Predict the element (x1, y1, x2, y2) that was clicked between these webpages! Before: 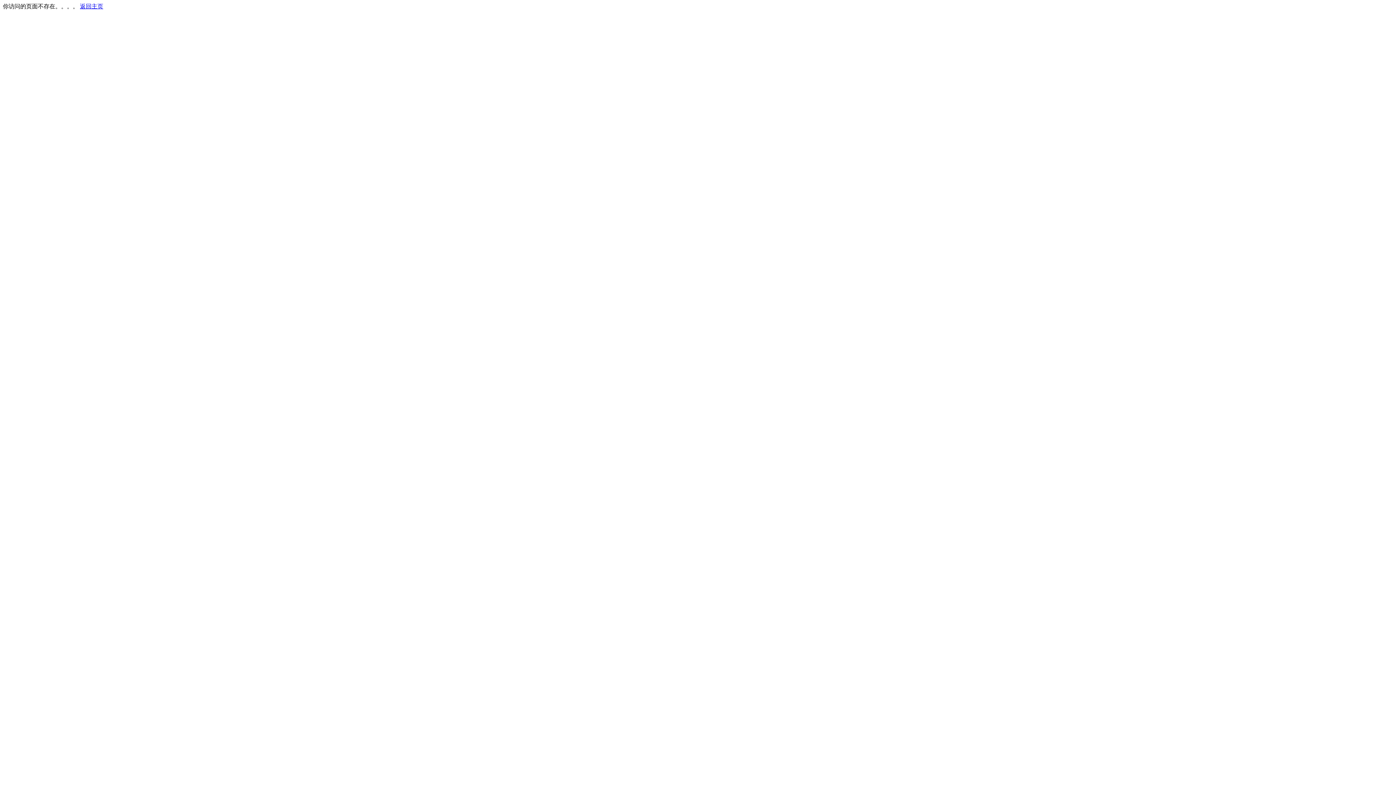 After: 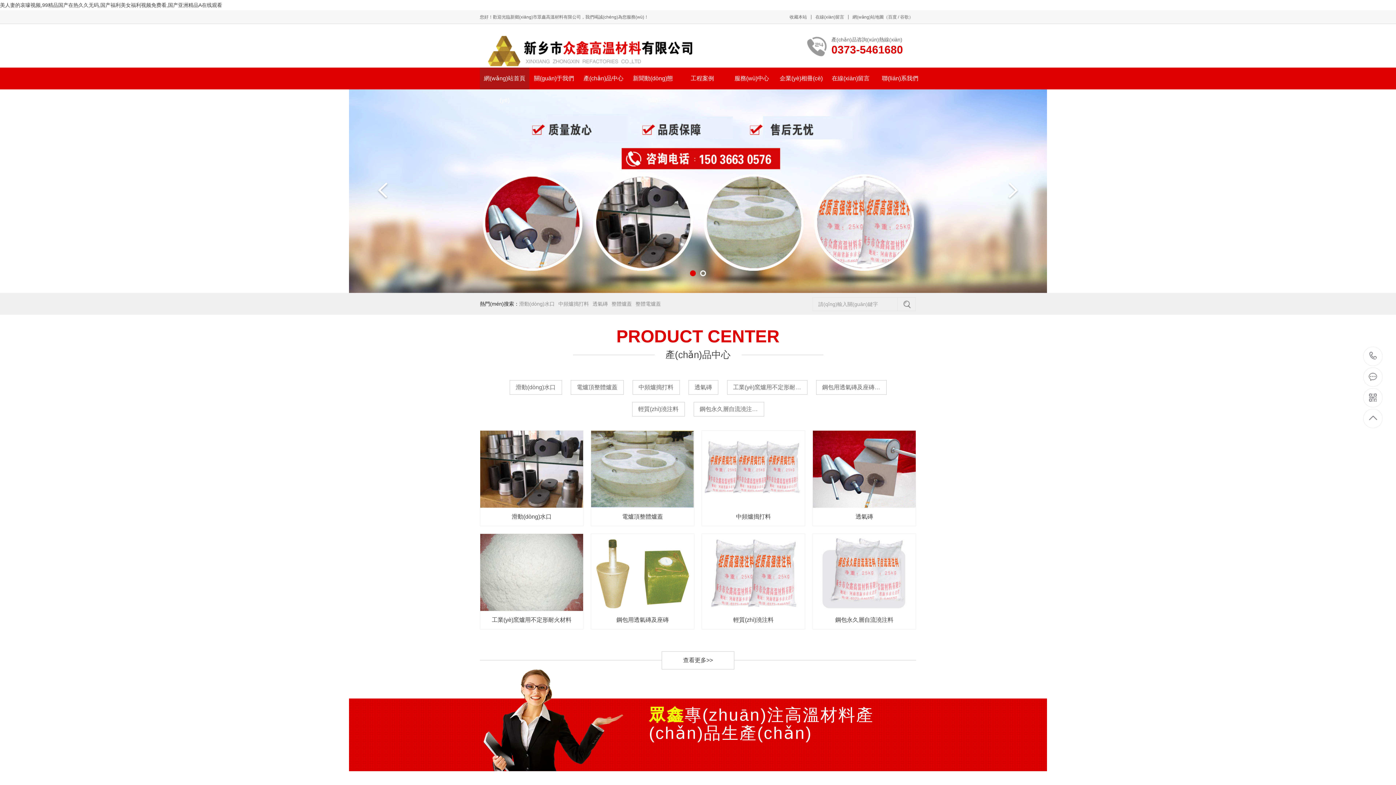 Action: bbox: (80, 3, 103, 9) label: 返回主页